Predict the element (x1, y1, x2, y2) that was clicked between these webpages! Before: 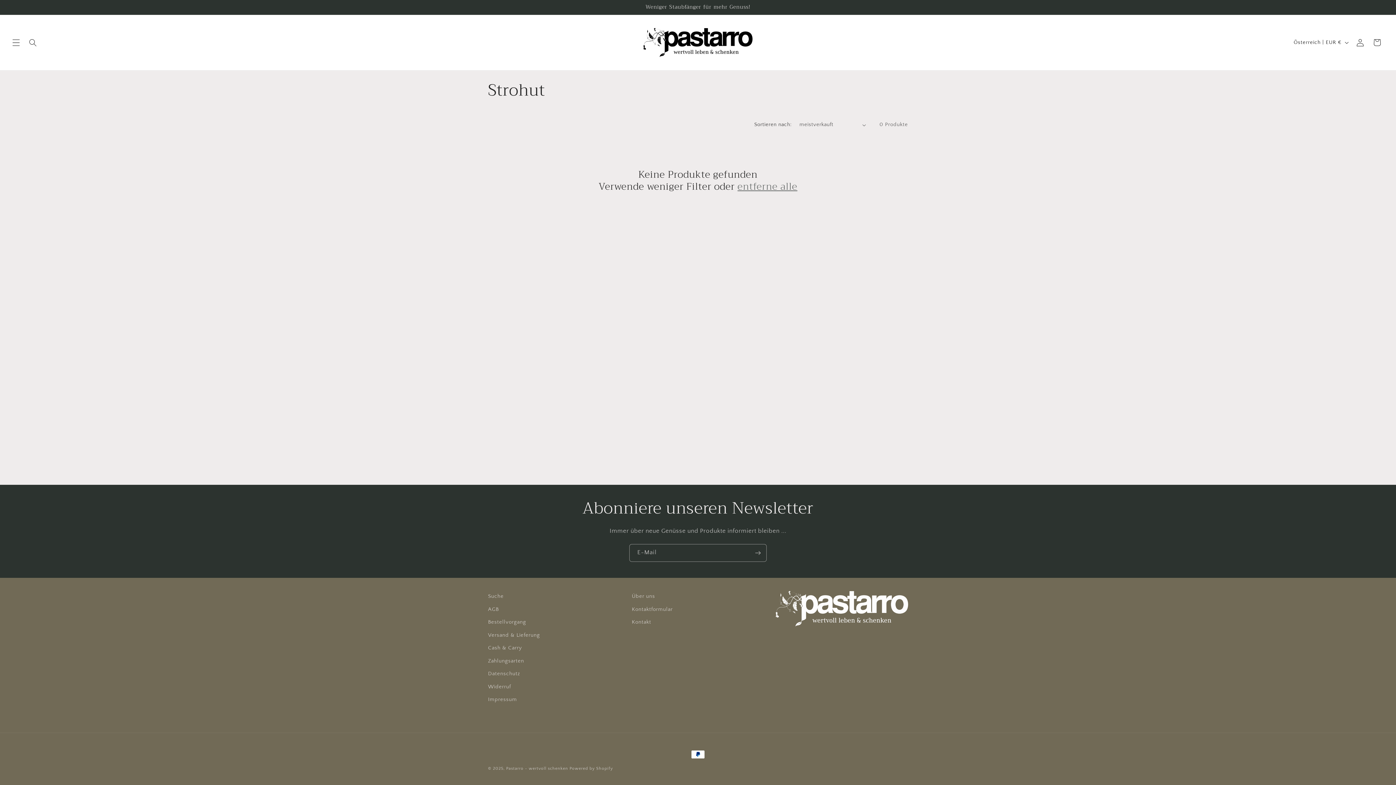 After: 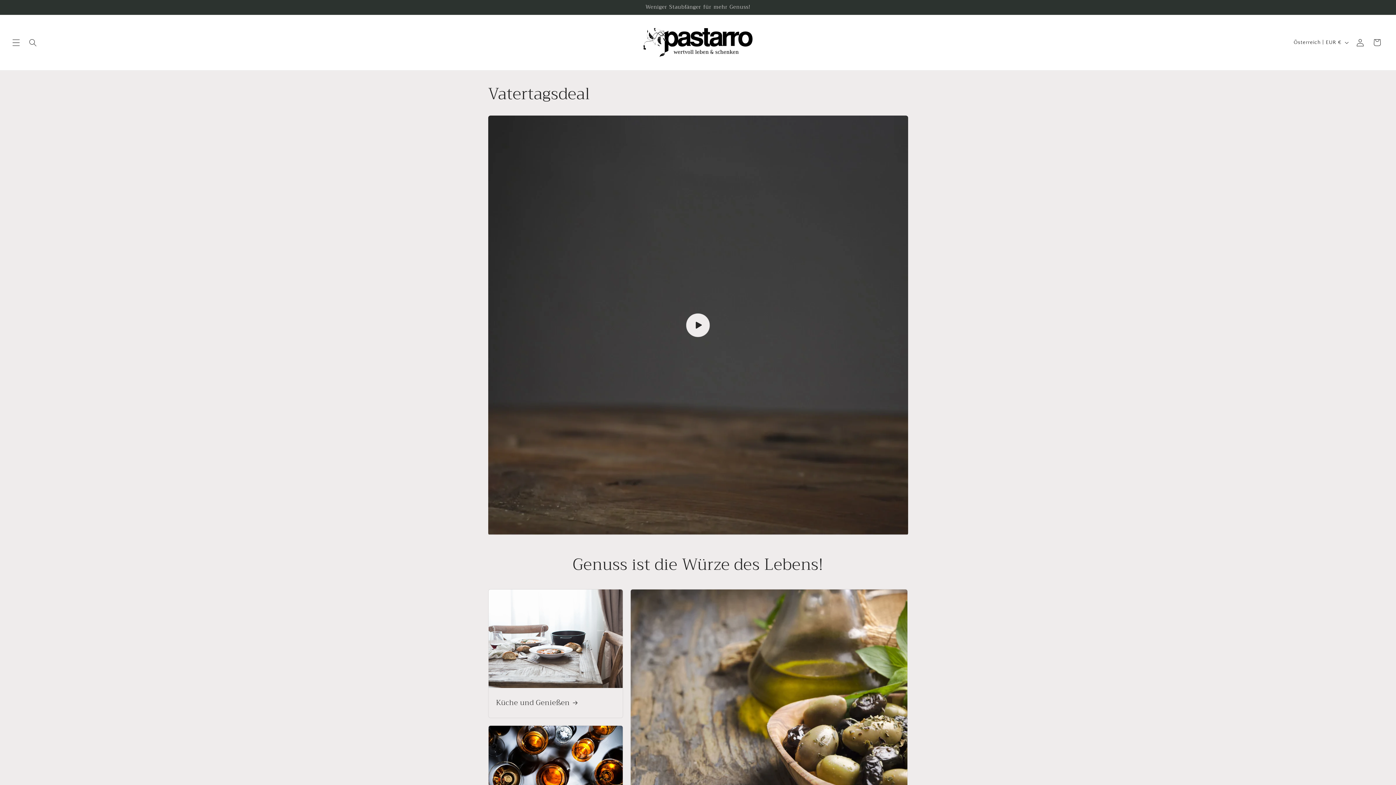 Action: bbox: (640, 25, 755, 60)